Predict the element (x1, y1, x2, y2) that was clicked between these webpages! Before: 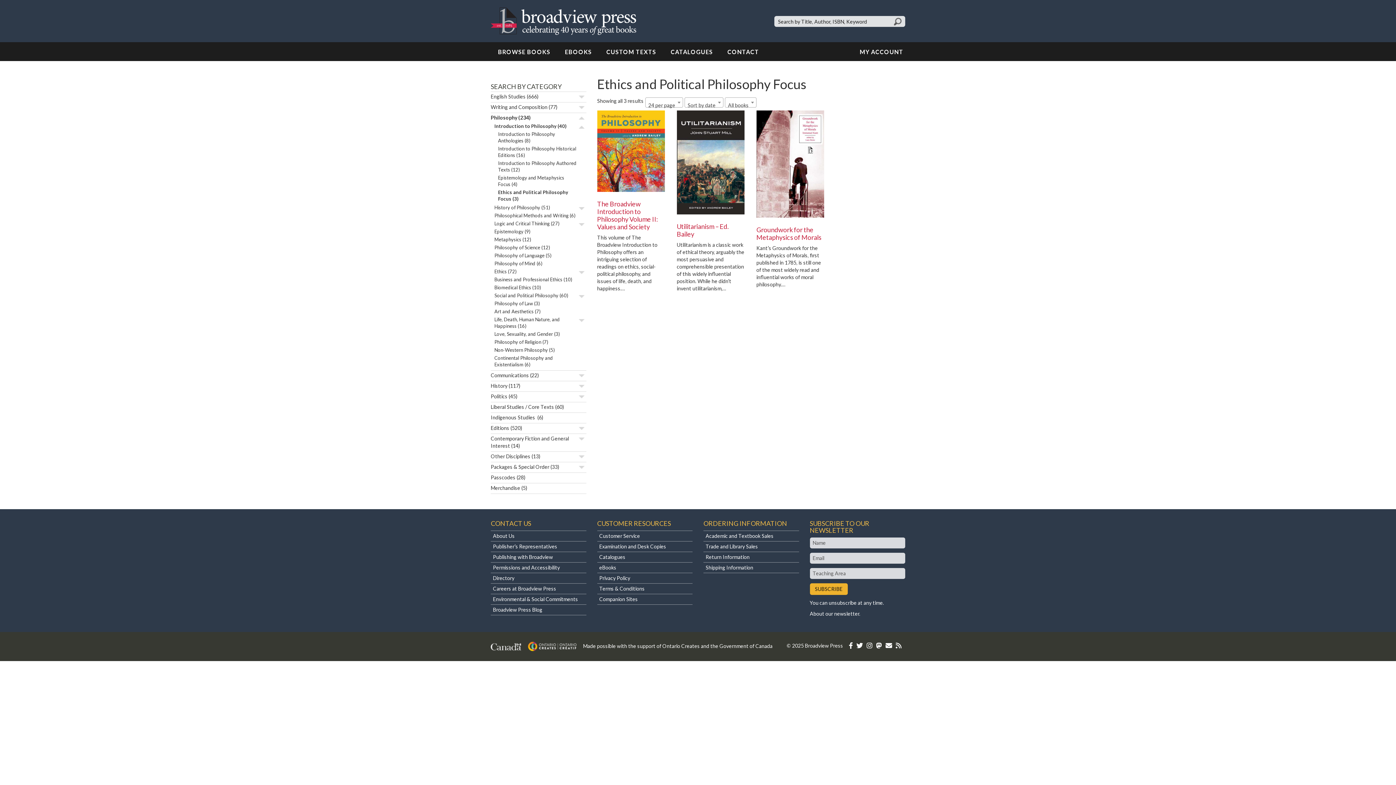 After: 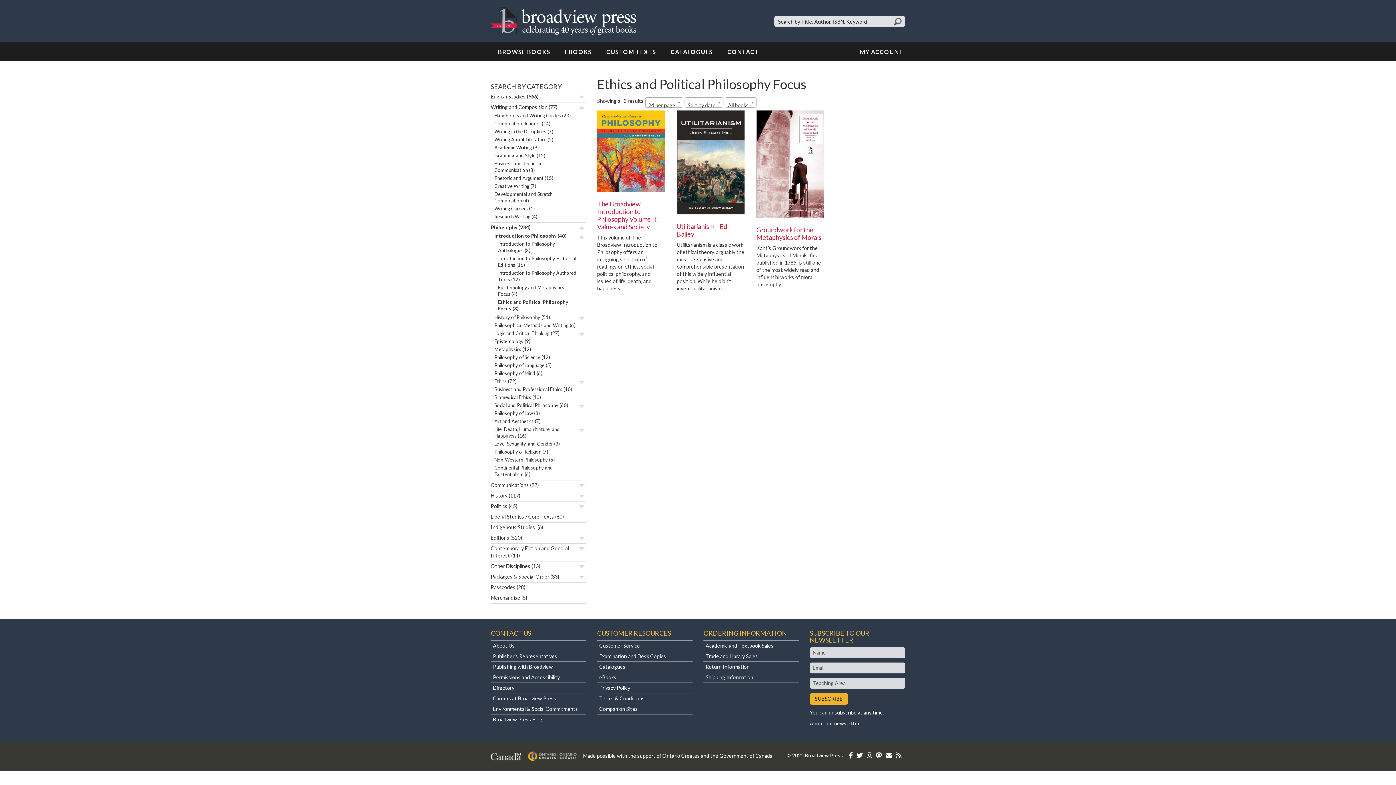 Action: bbox: (578, 104, 584, 110) label: Toggle